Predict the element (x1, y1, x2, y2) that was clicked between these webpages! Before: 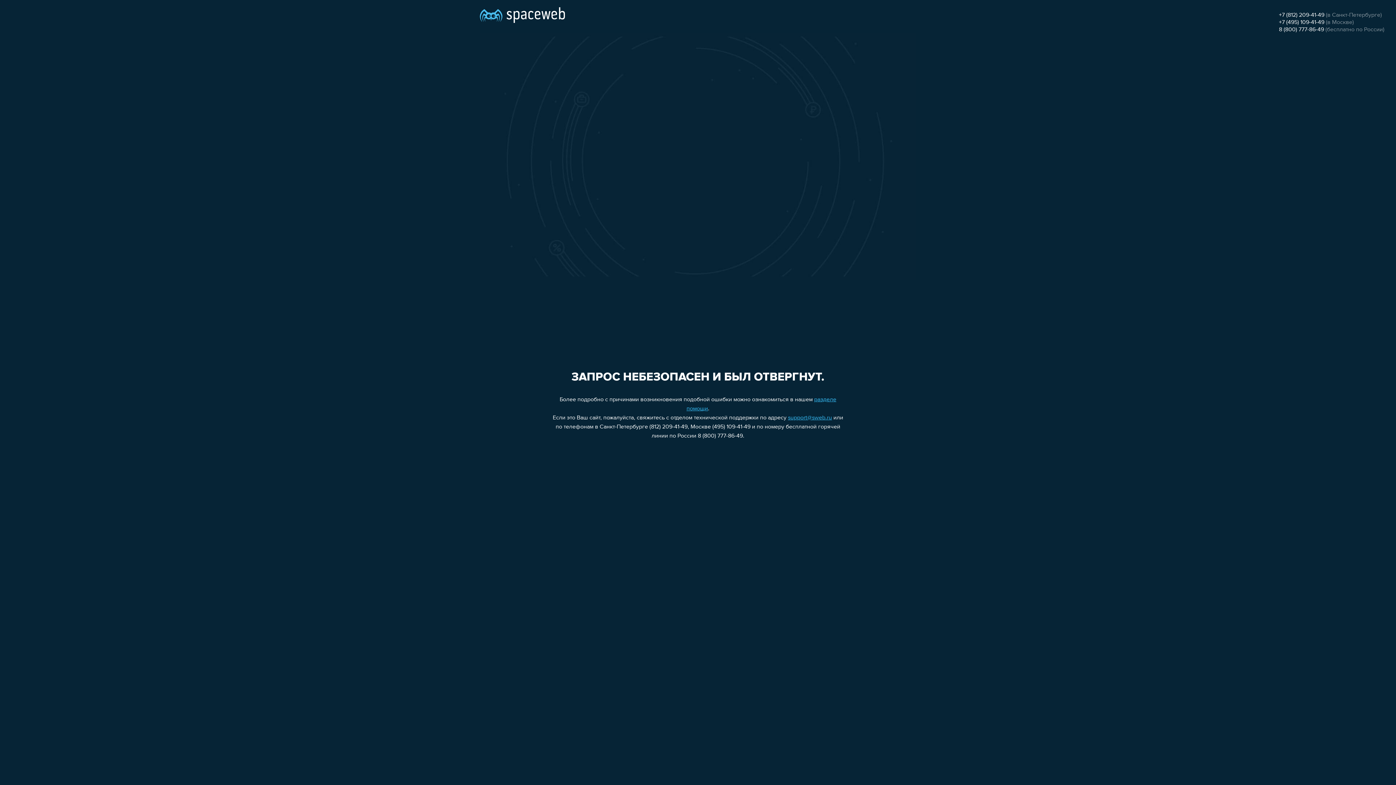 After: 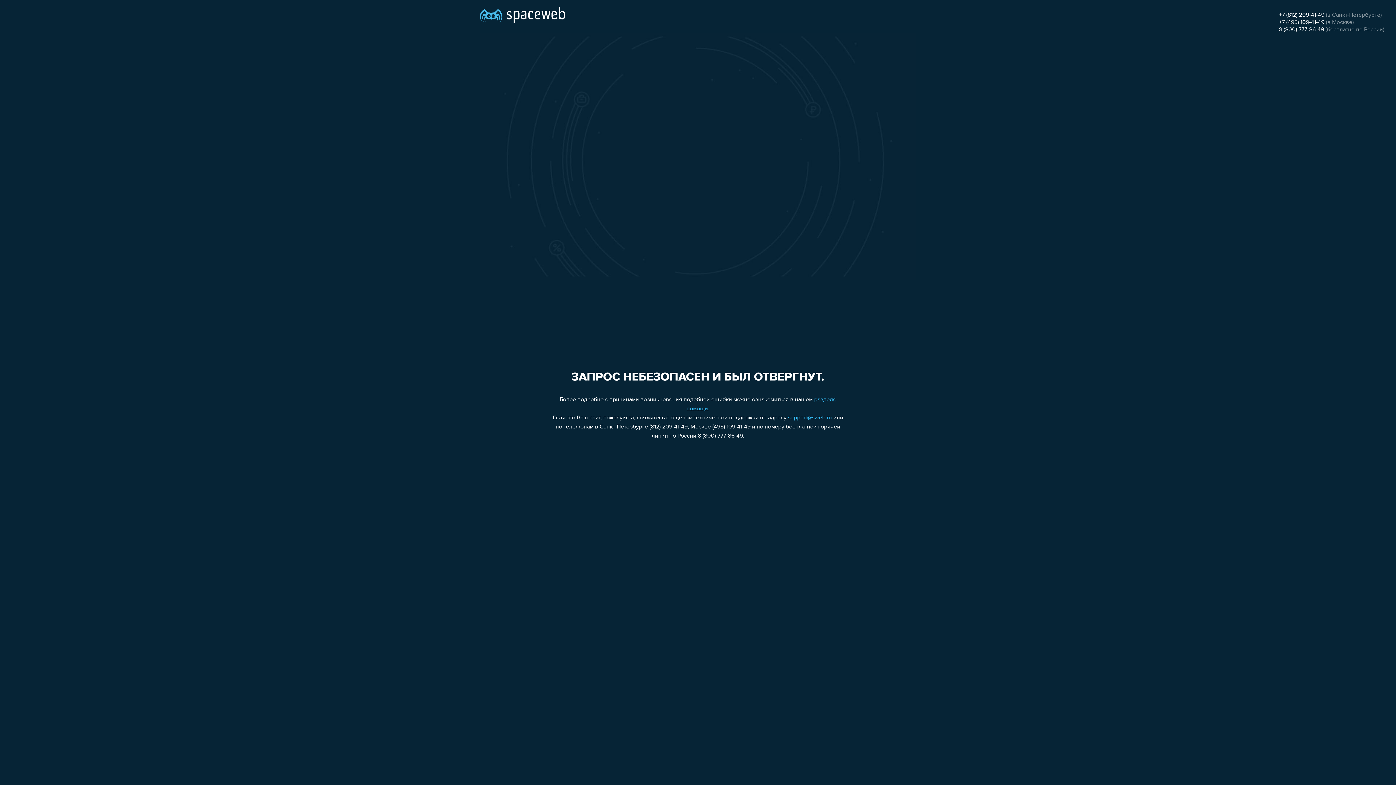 Action: bbox: (1279, 19, 1324, 25) label: +7 (495) 109-41-49